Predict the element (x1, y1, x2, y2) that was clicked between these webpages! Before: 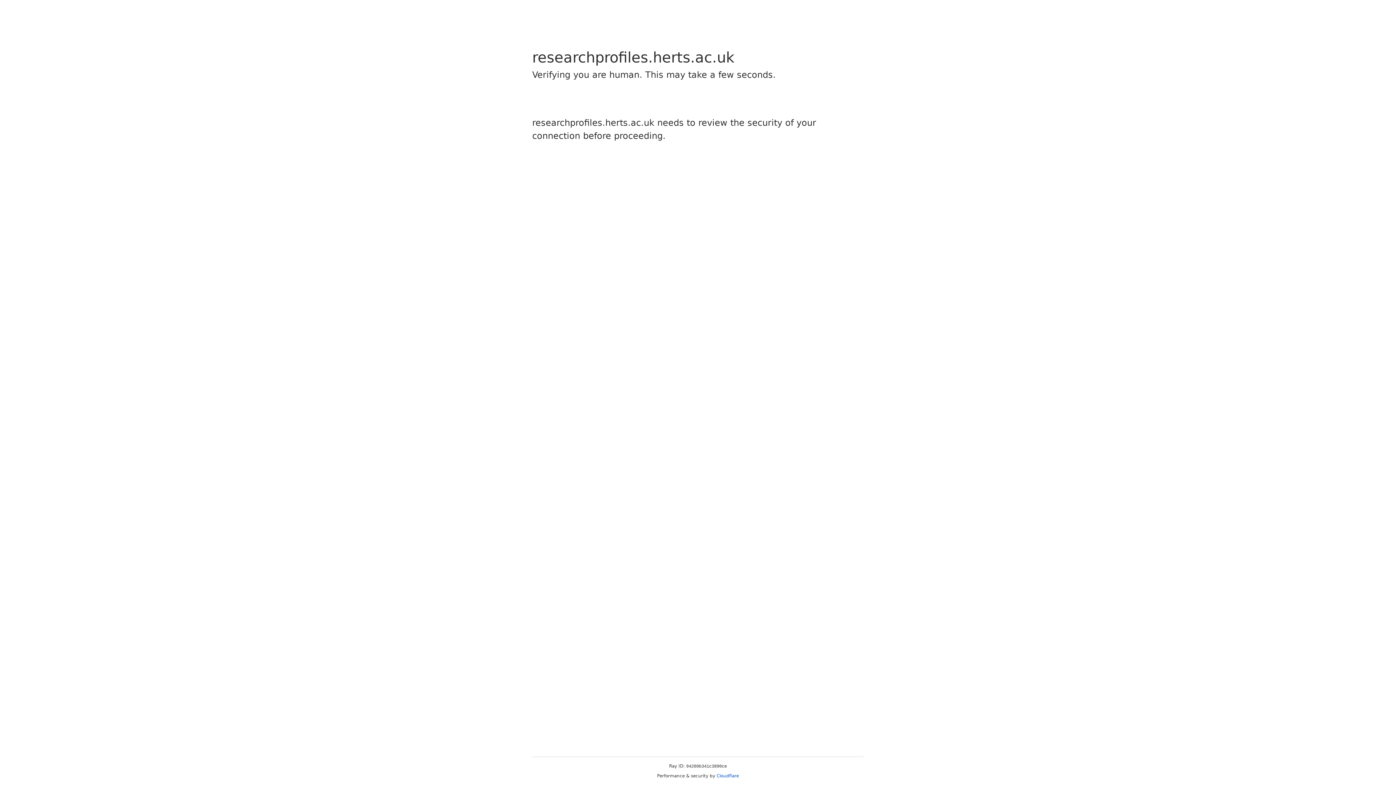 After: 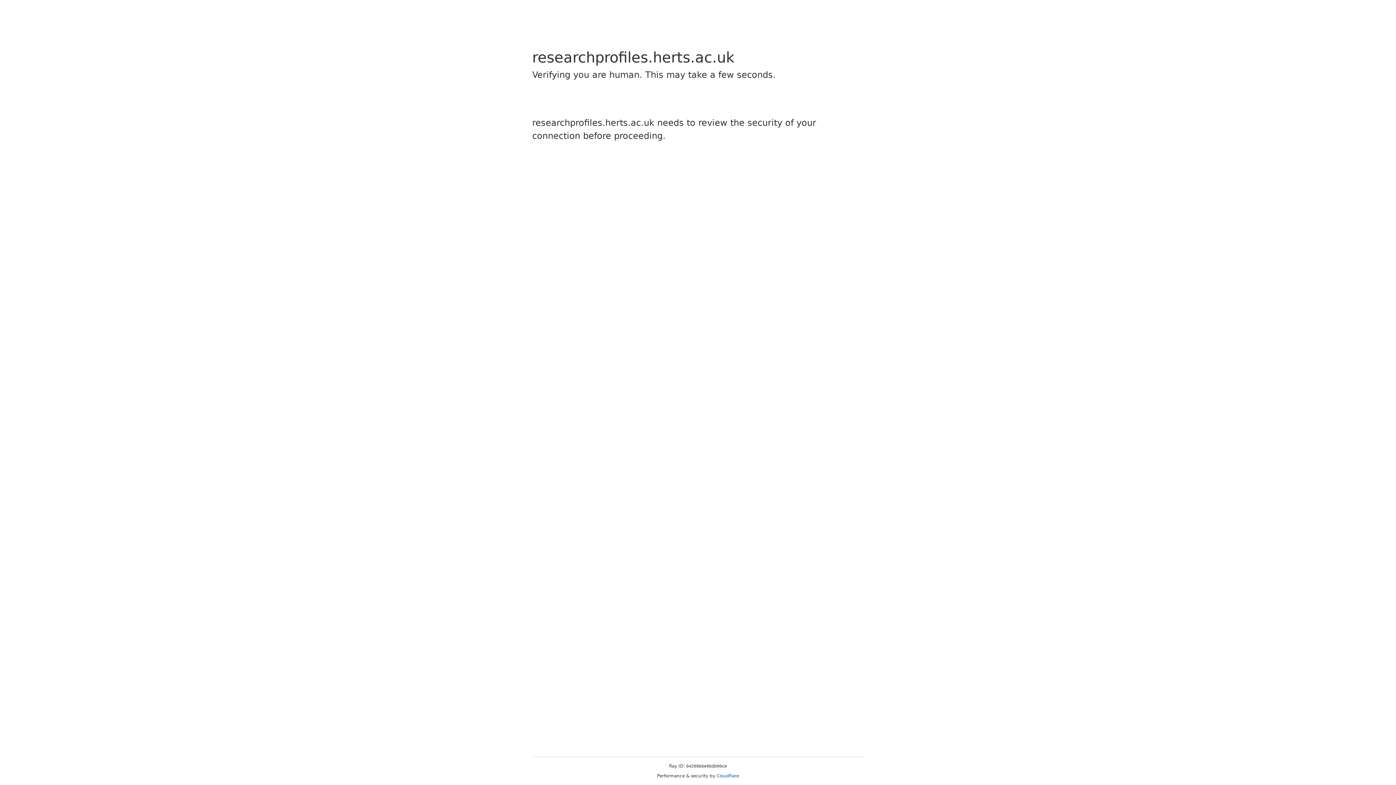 Action: bbox: (716, 773, 739, 778) label: Cloudflare